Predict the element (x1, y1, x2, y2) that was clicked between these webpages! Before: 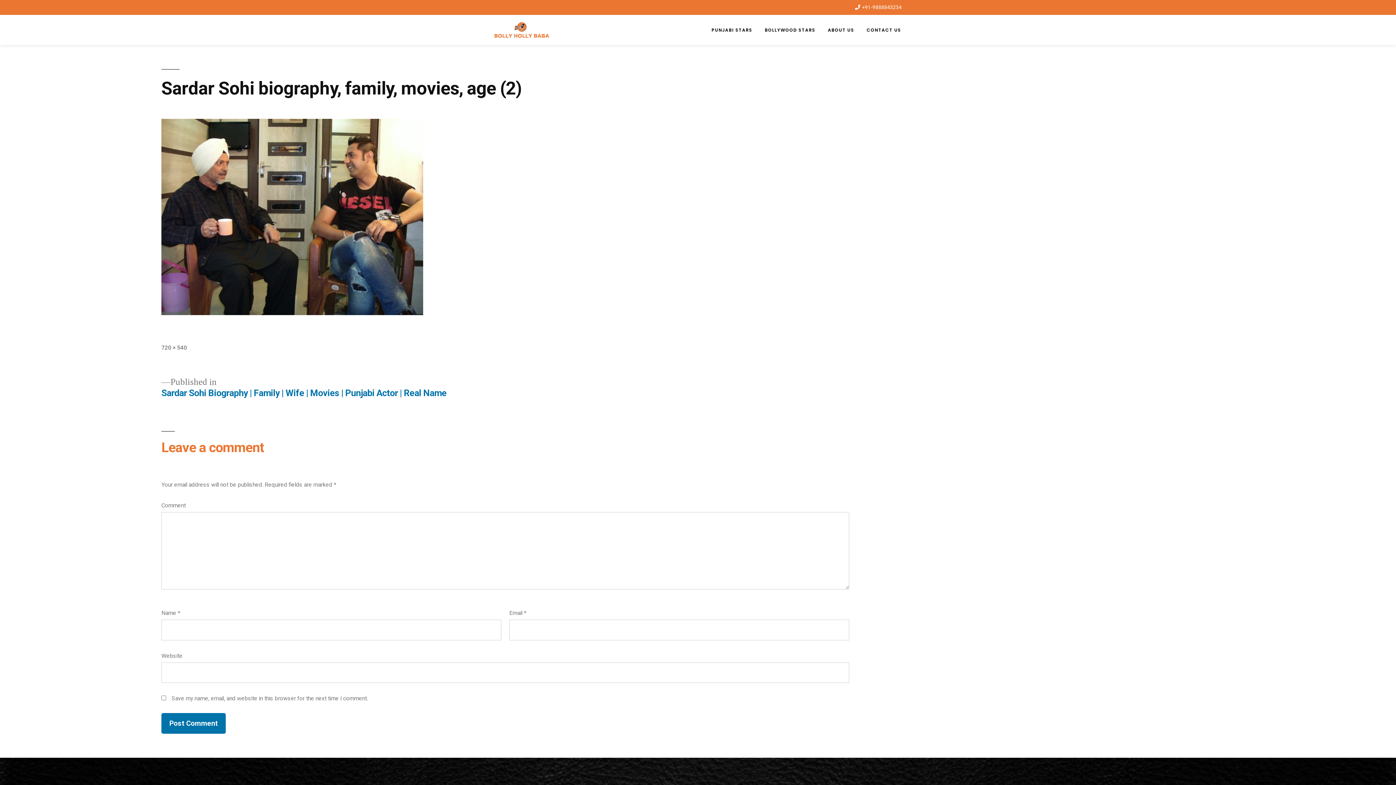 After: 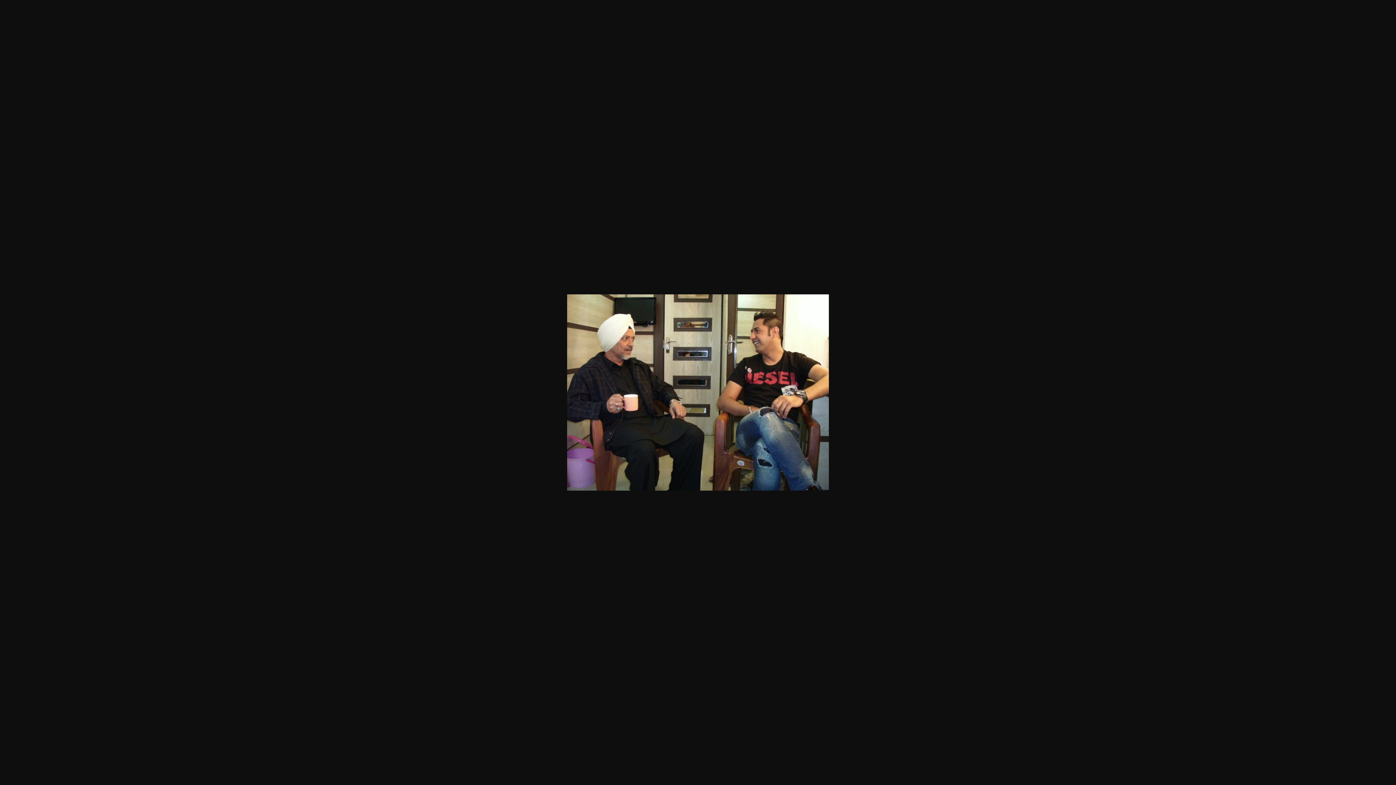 Action: bbox: (161, 344, 186, 351) label: 720 × 540